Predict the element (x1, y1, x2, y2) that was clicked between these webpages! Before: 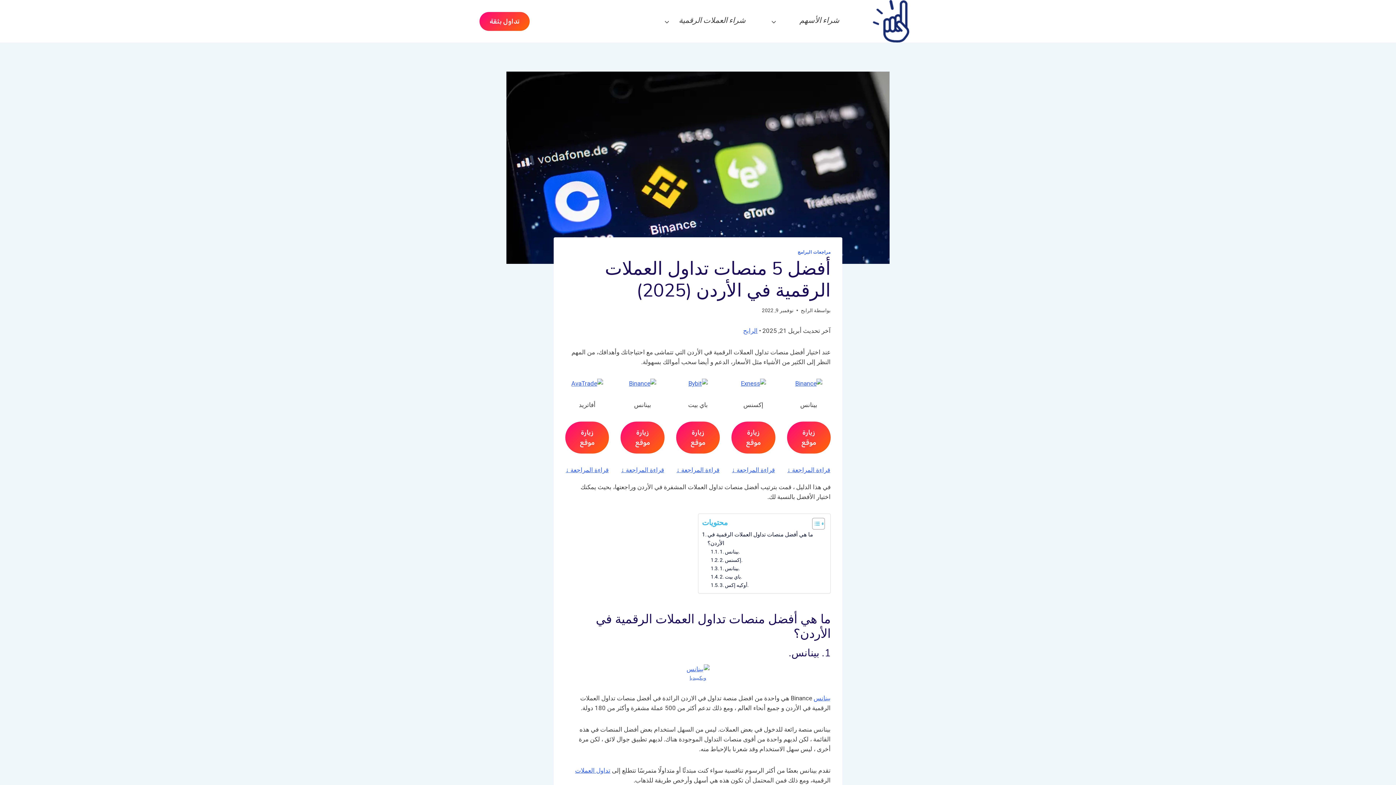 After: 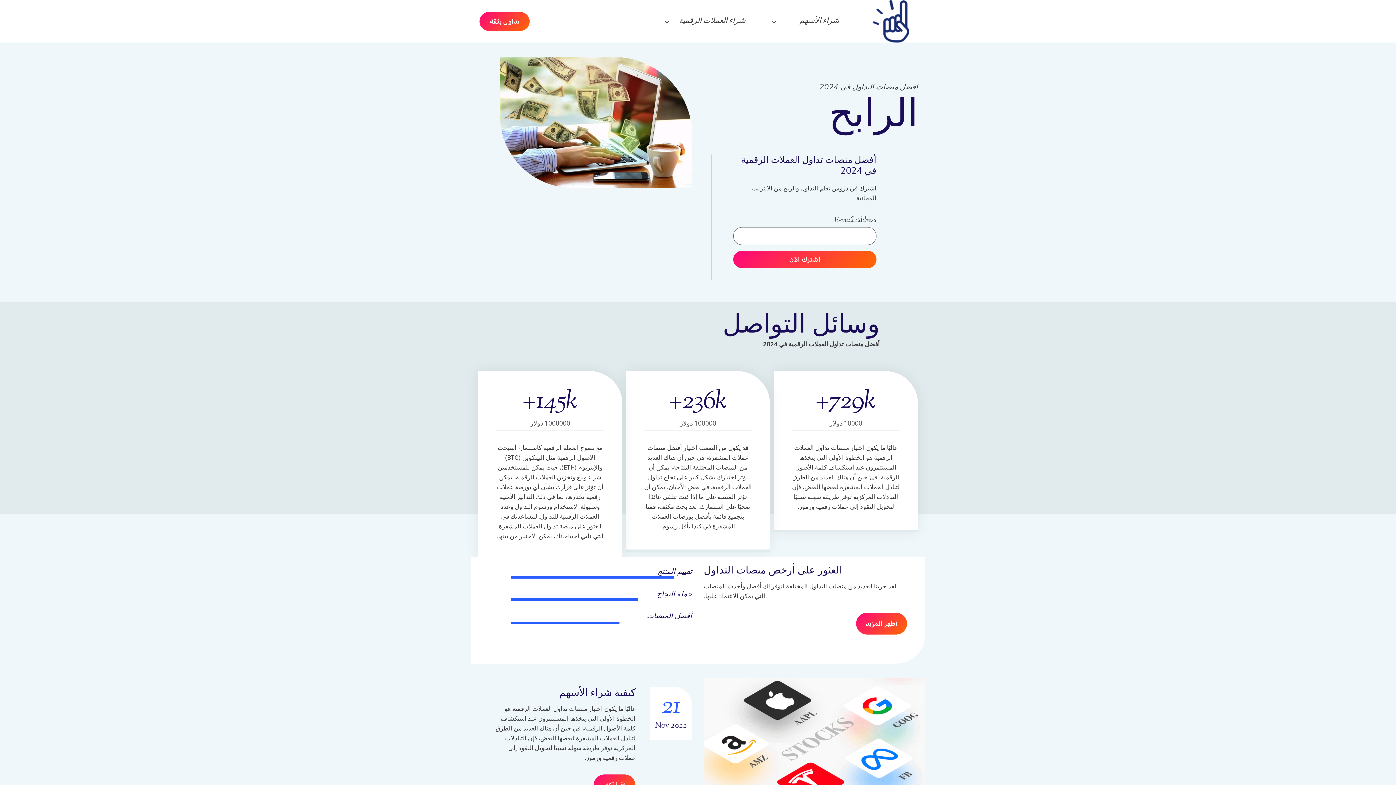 Action: bbox: (873, 0, 909, 42)